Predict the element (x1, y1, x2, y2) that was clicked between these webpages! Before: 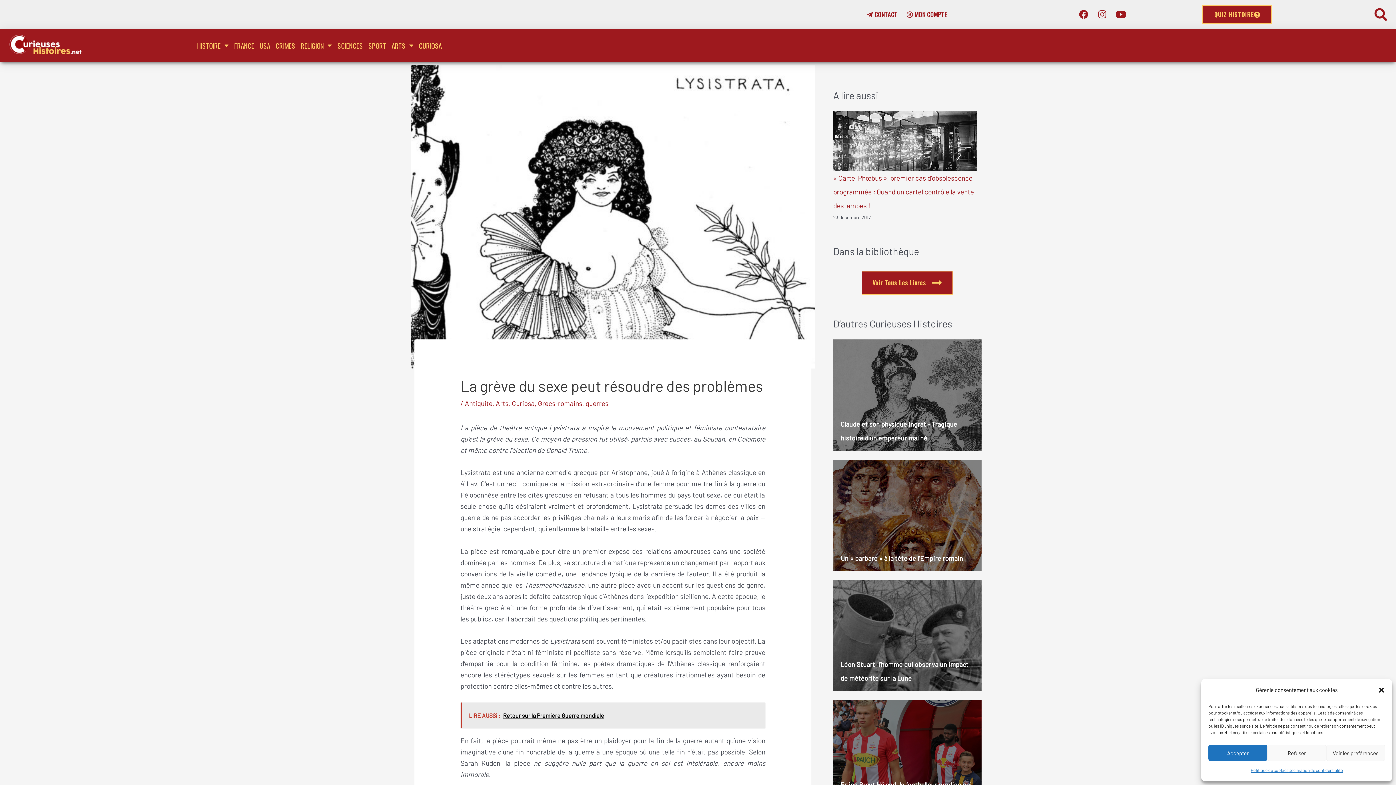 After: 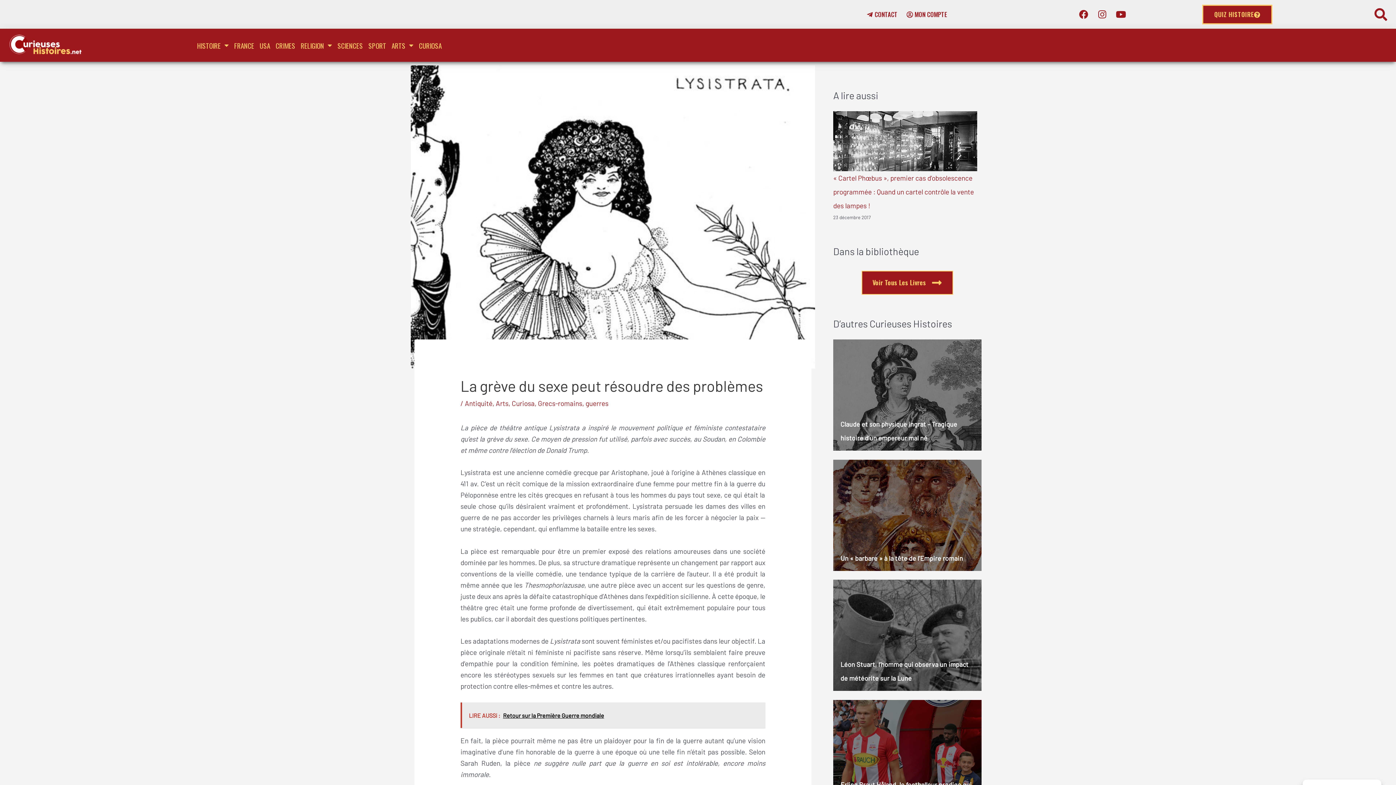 Action: label: Refuser bbox: (1267, 745, 1326, 761)